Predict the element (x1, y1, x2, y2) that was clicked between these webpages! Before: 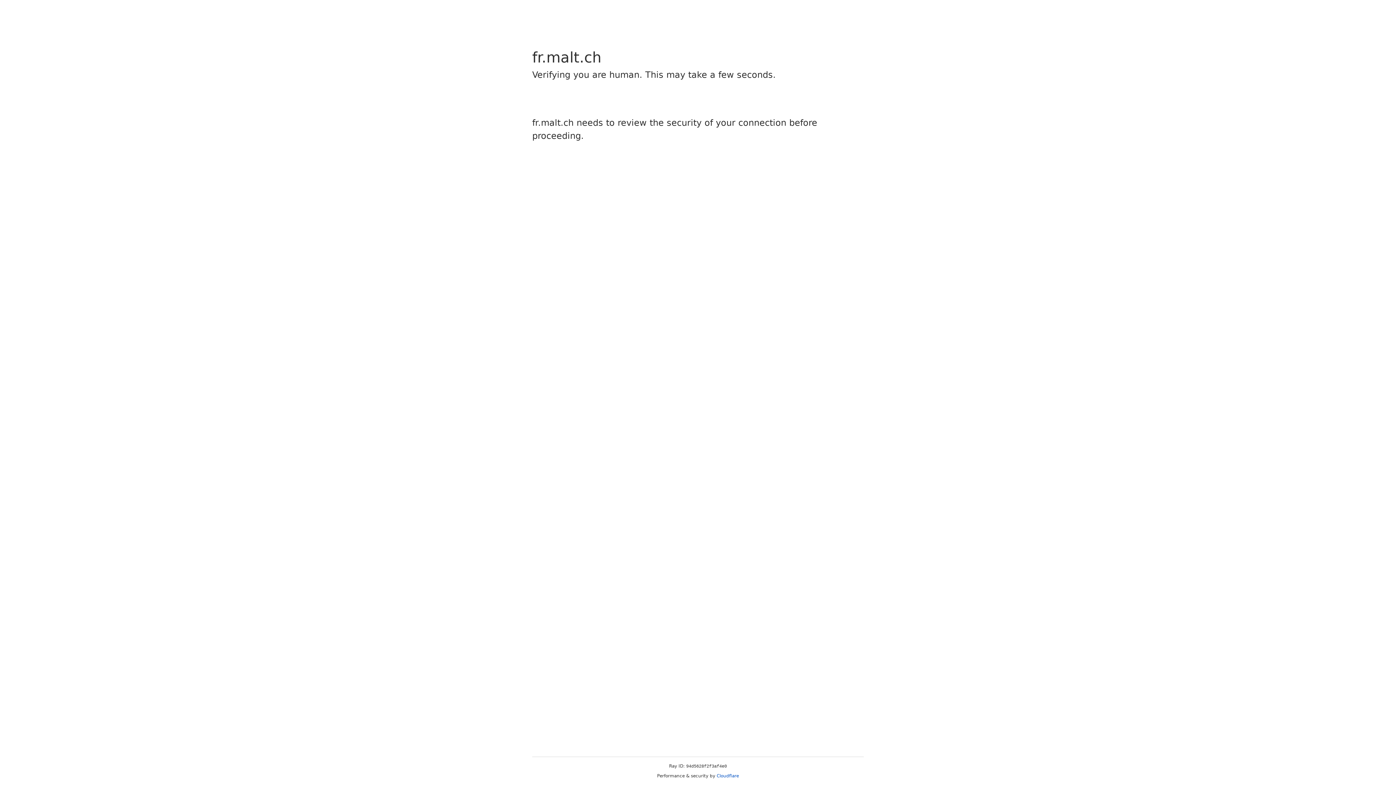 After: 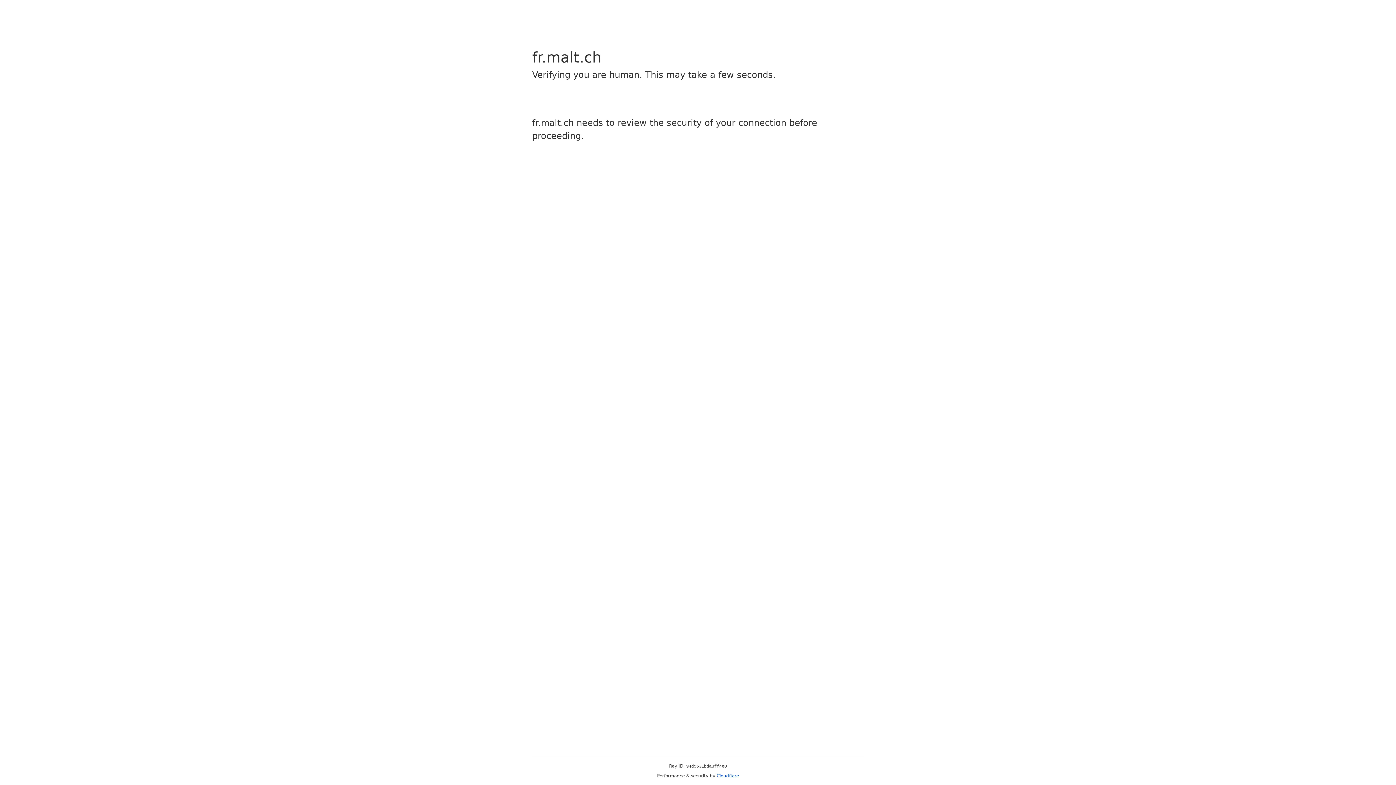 Action: bbox: (716, 773, 739, 778) label: Cloudflare